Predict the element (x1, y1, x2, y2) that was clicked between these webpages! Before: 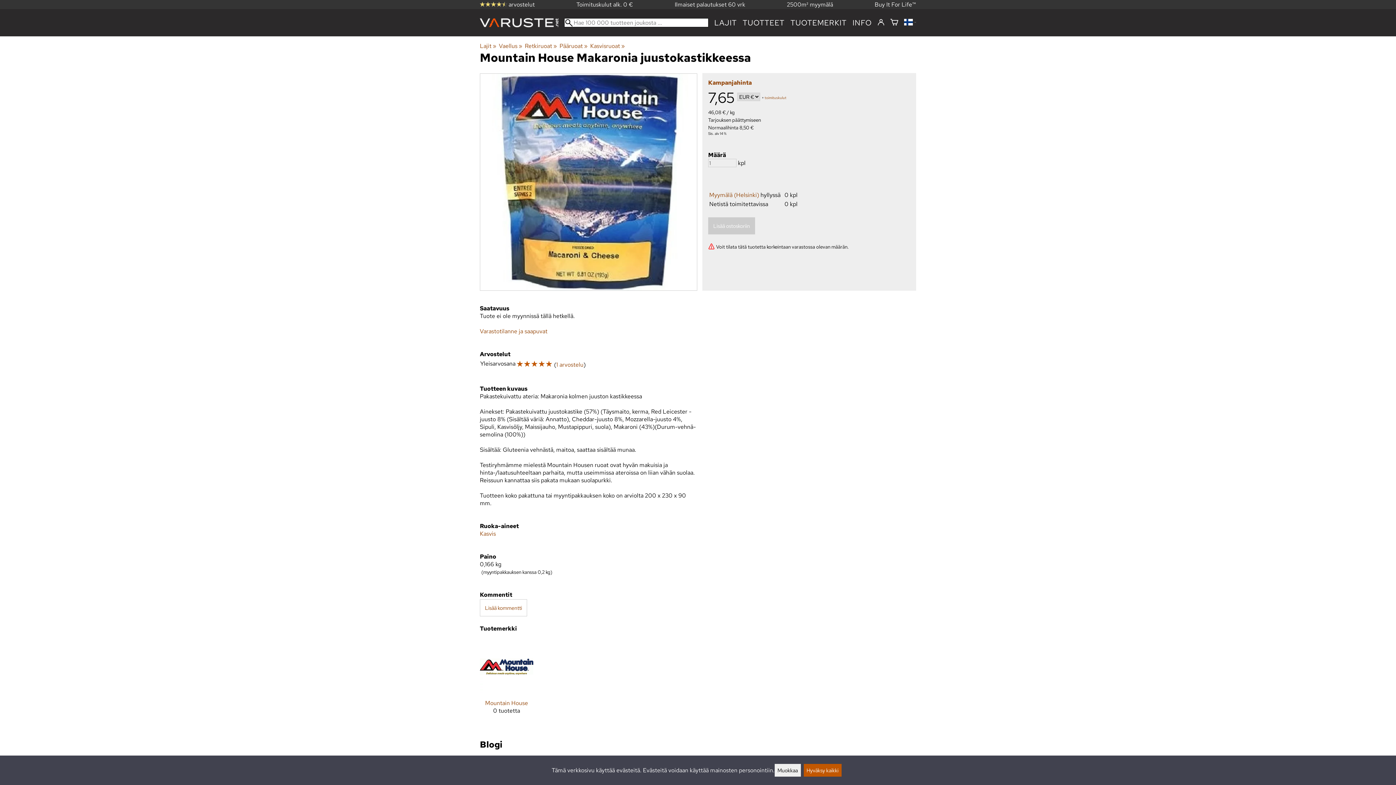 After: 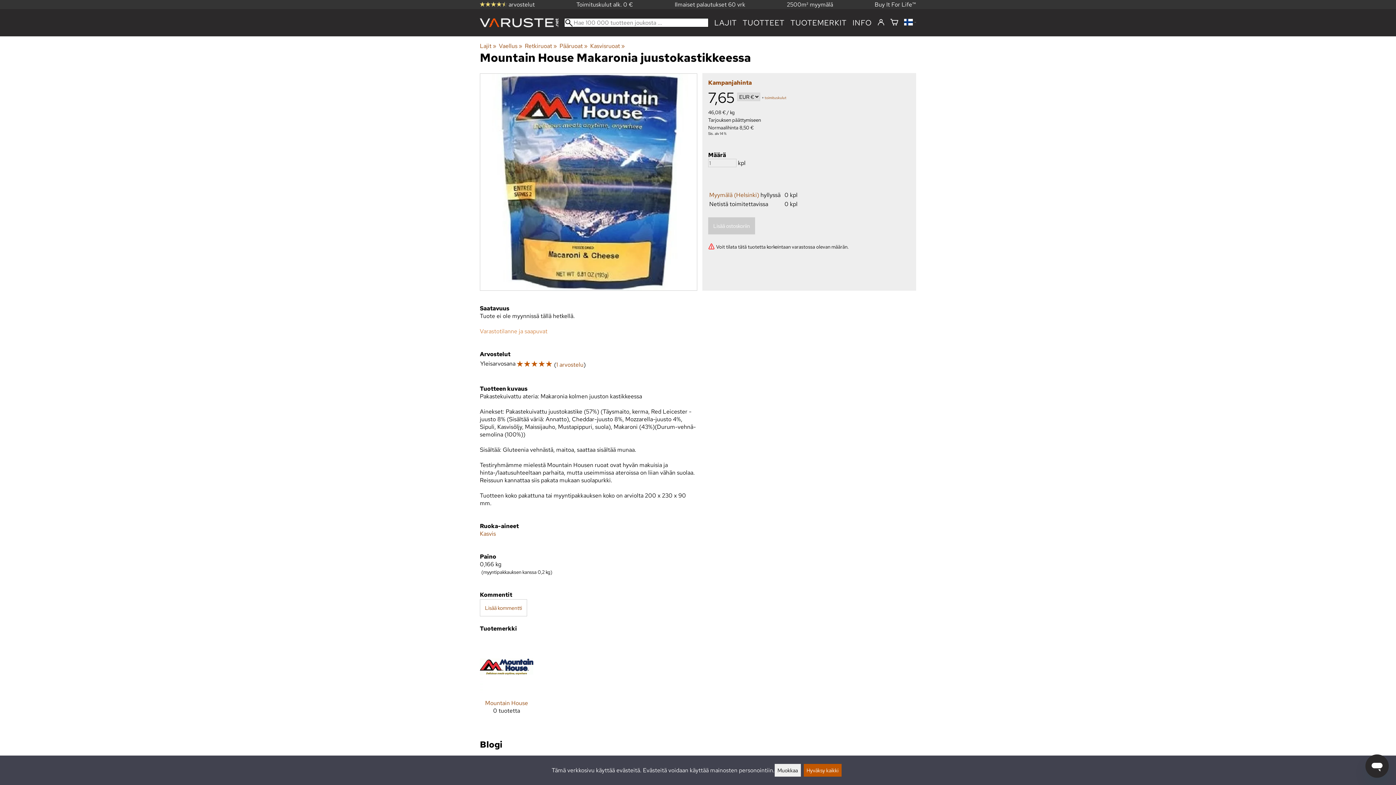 Action: label: Varastotilanne ja saapuvat bbox: (480, 327, 547, 335)